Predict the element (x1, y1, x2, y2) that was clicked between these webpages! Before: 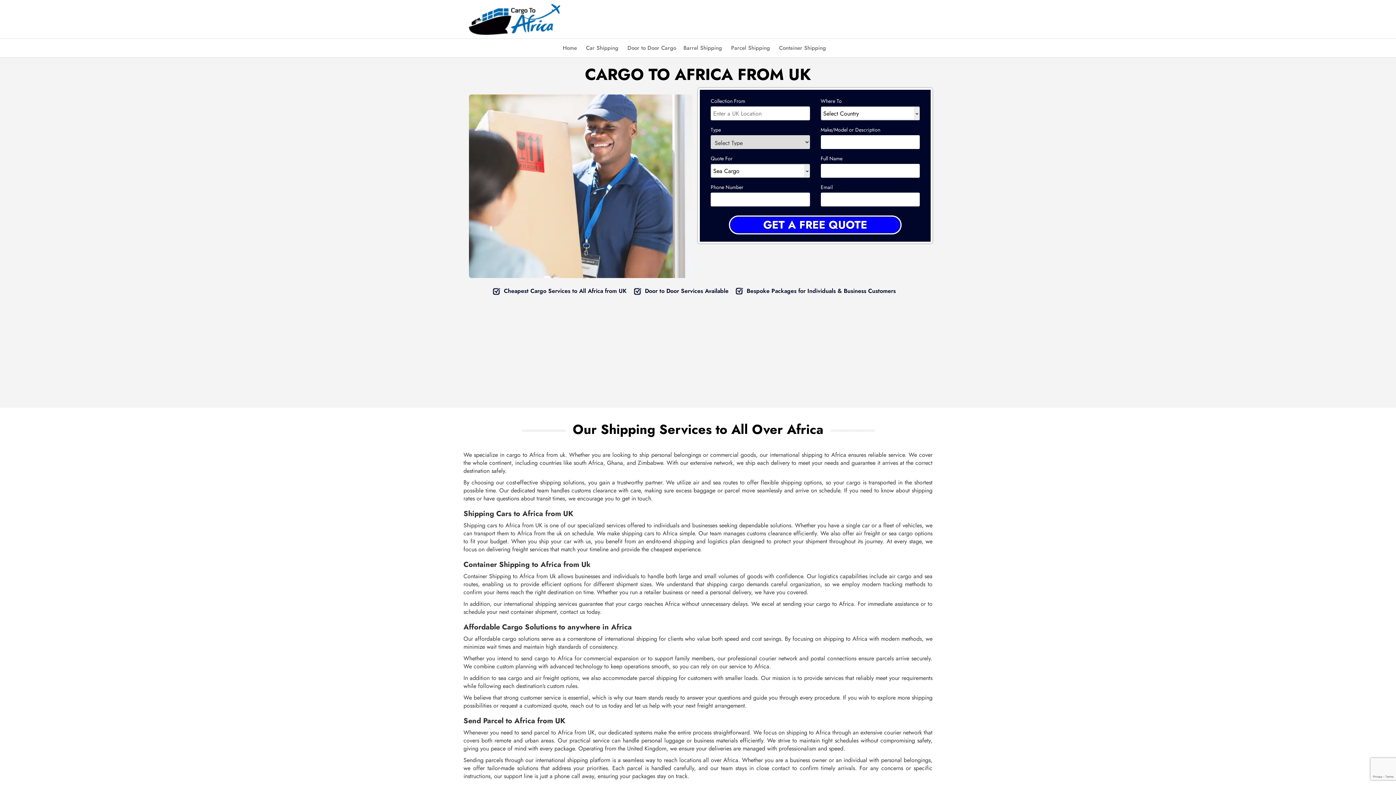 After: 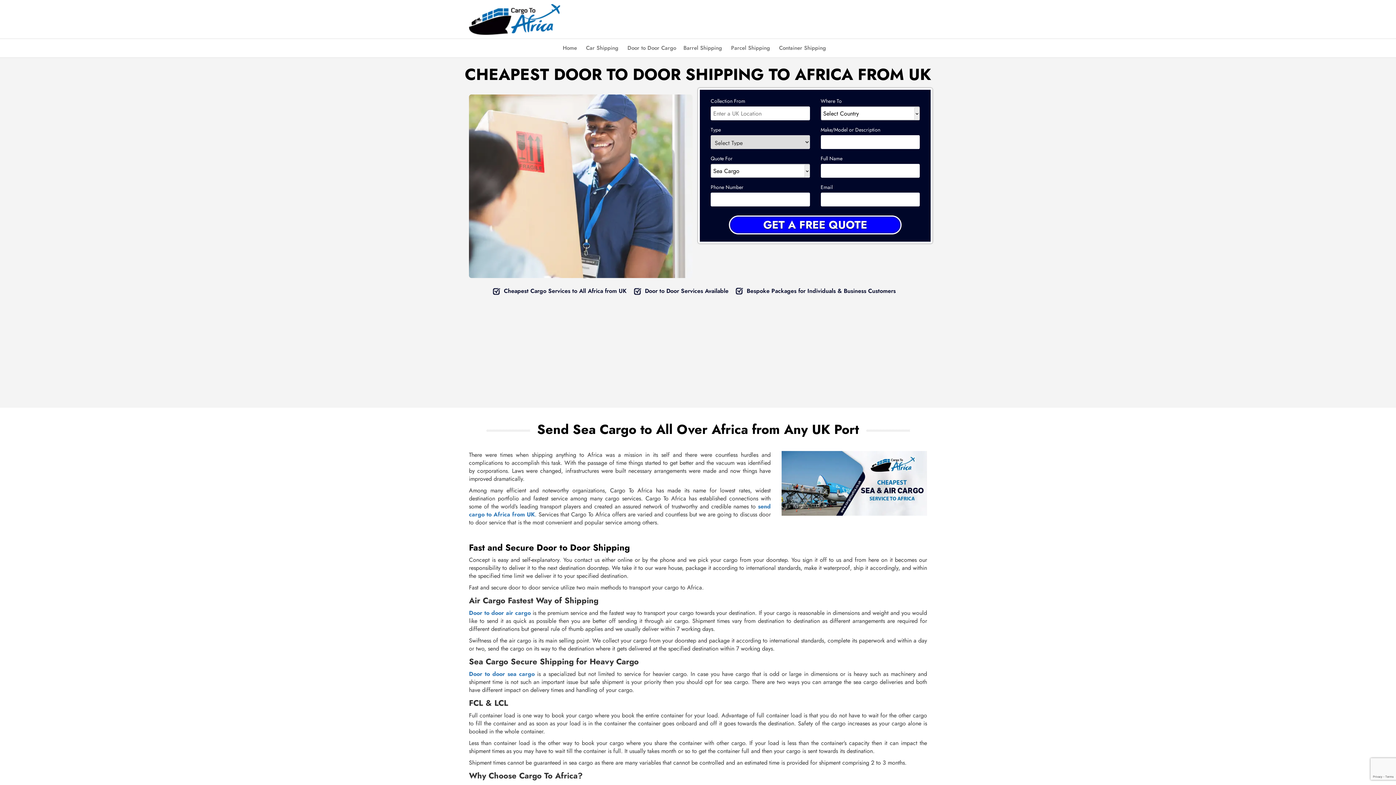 Action: label: Door to Door Cargo bbox: (627, 38, 676, 57)